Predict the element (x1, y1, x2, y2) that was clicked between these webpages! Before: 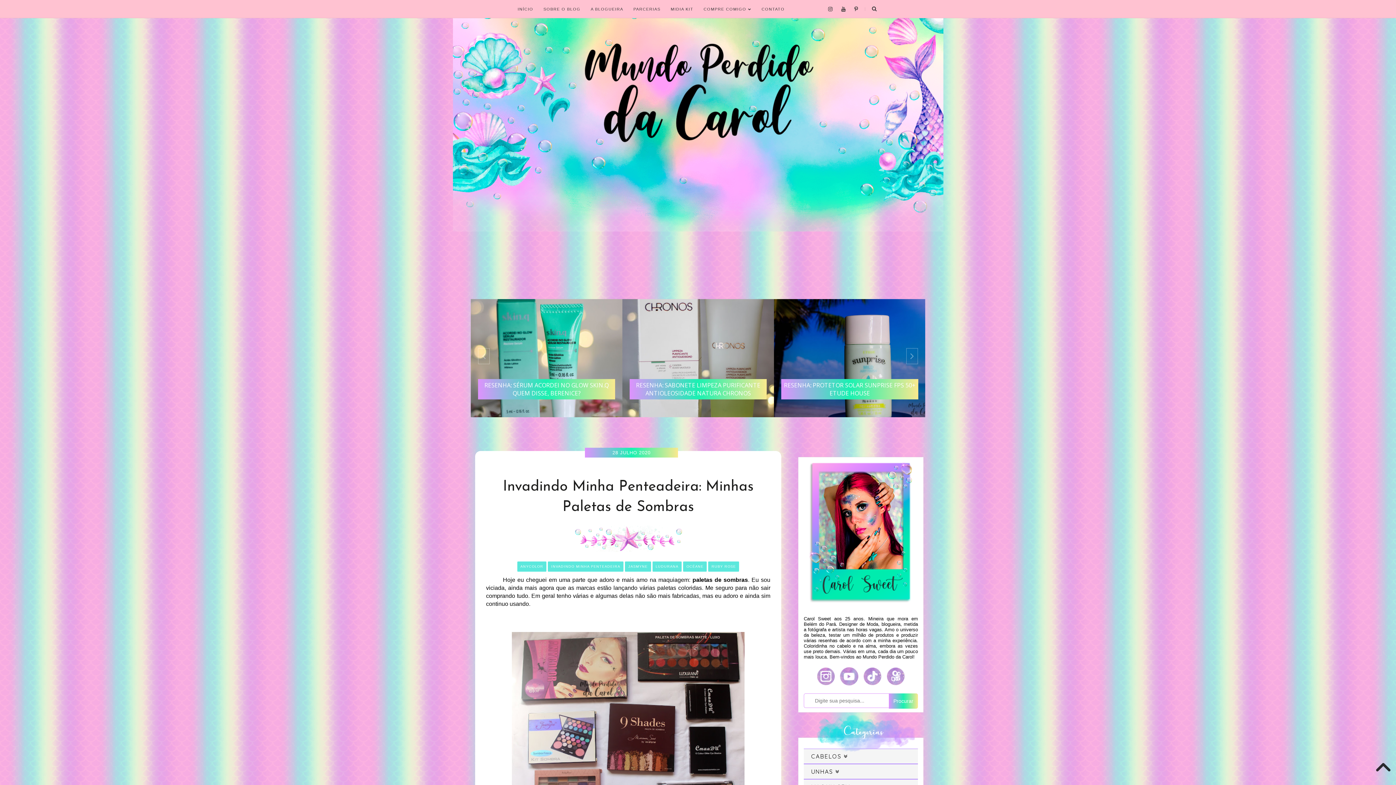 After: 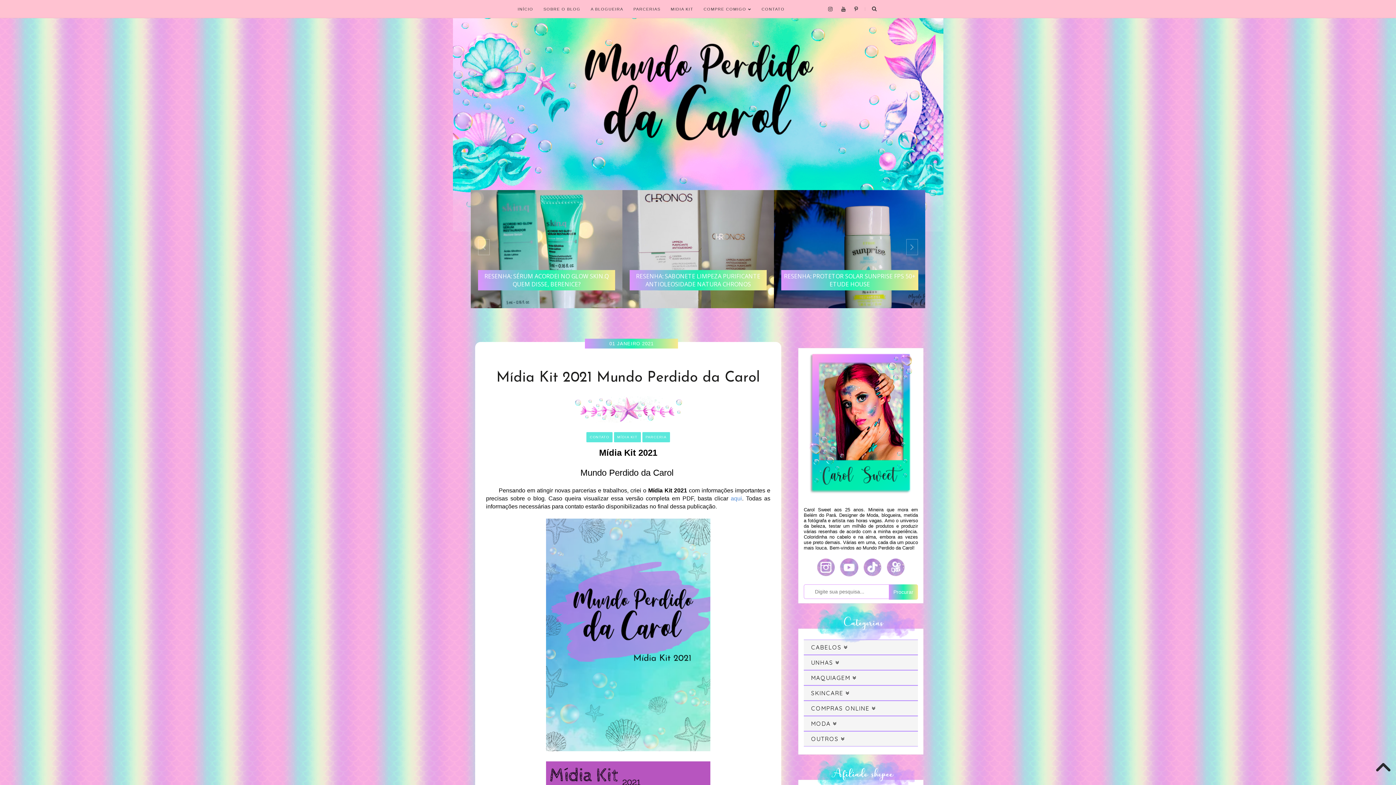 Action: bbox: (665, 0, 698, 18) label: MIDIA KIT